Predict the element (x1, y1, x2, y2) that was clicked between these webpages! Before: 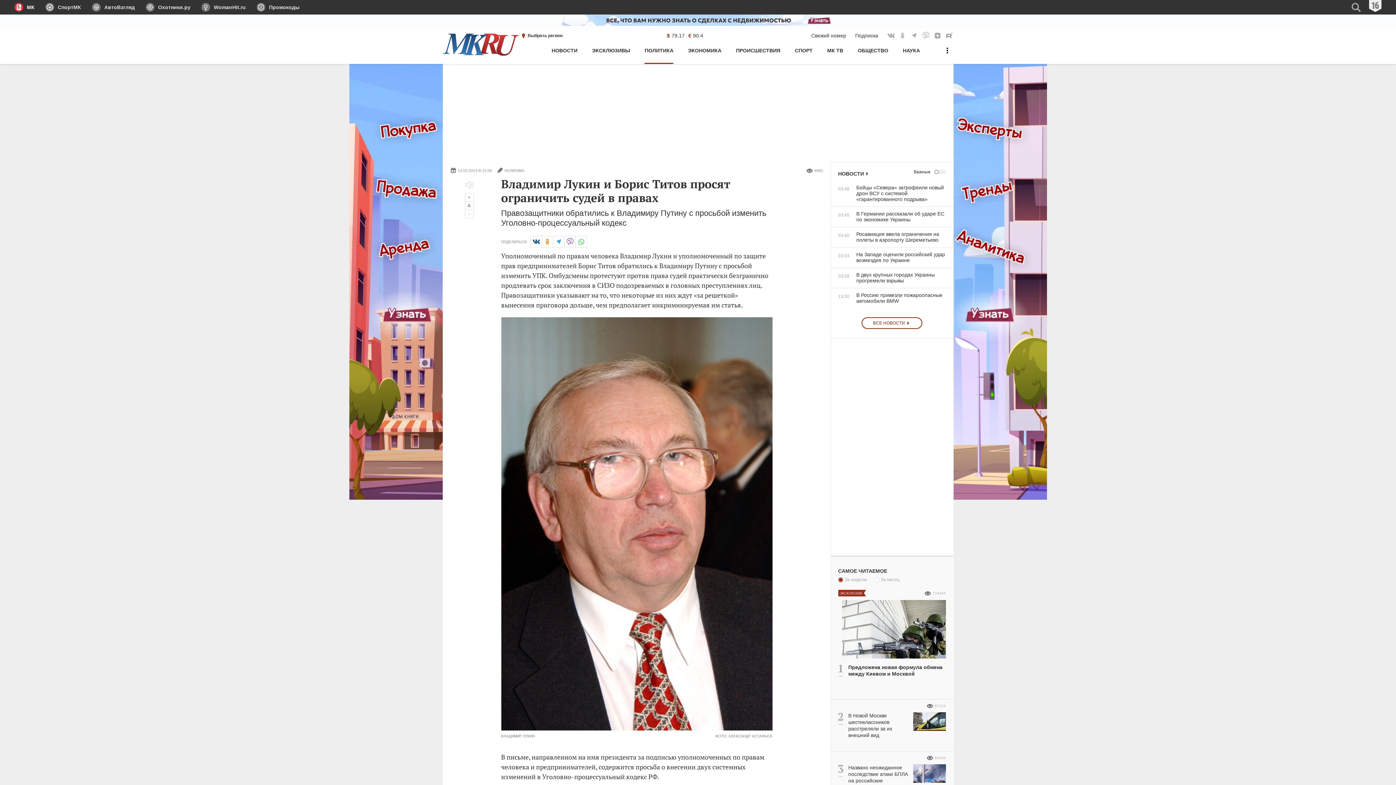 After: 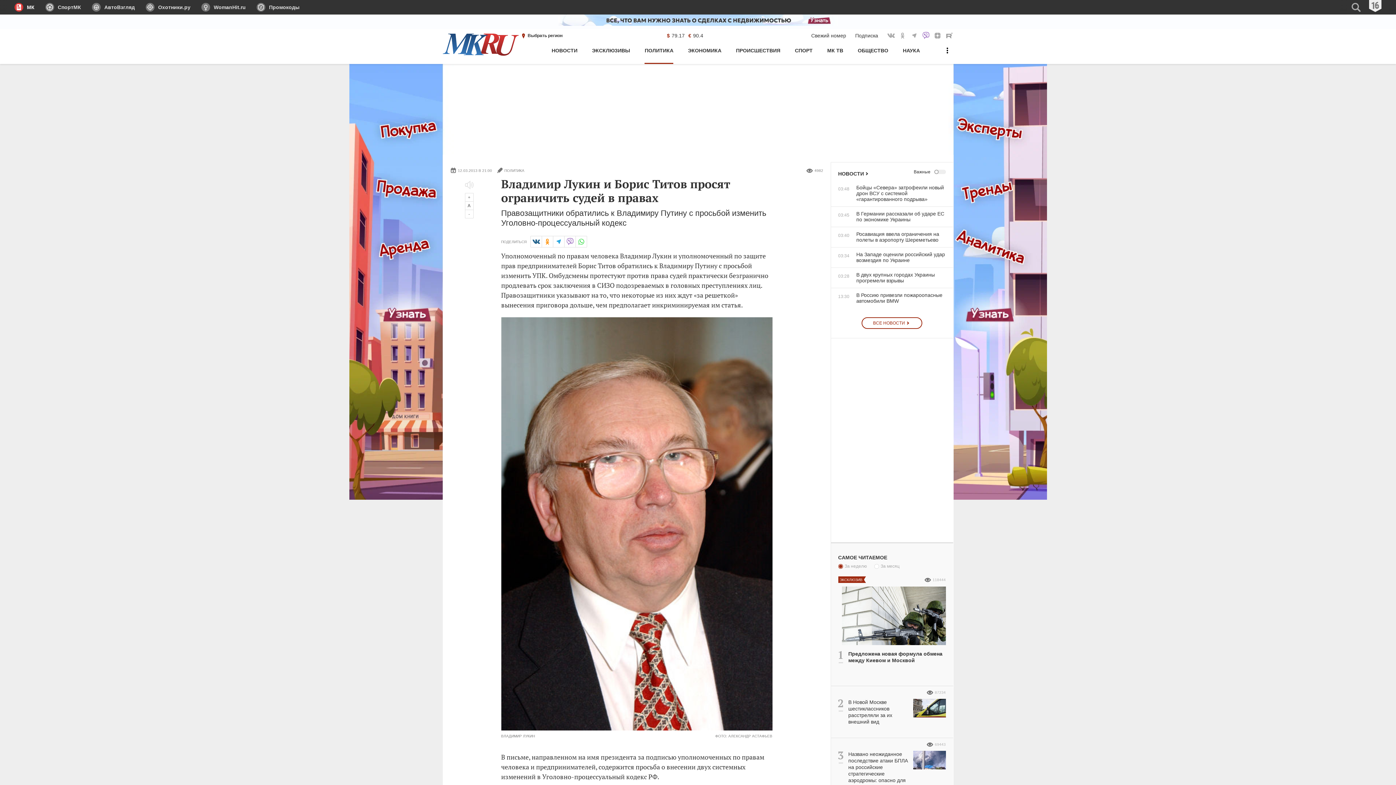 Action: bbox: (922, 31, 930, 39) label: МК в Viber